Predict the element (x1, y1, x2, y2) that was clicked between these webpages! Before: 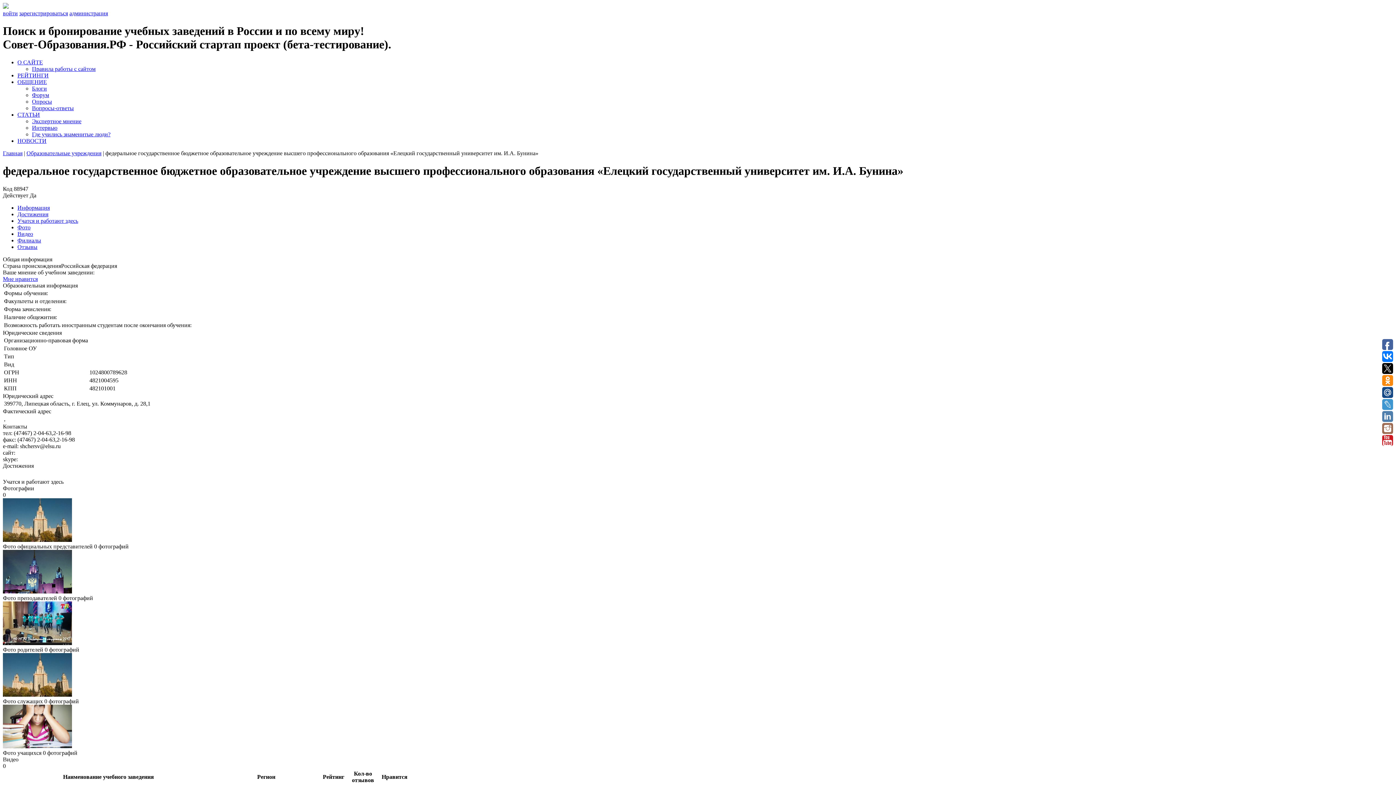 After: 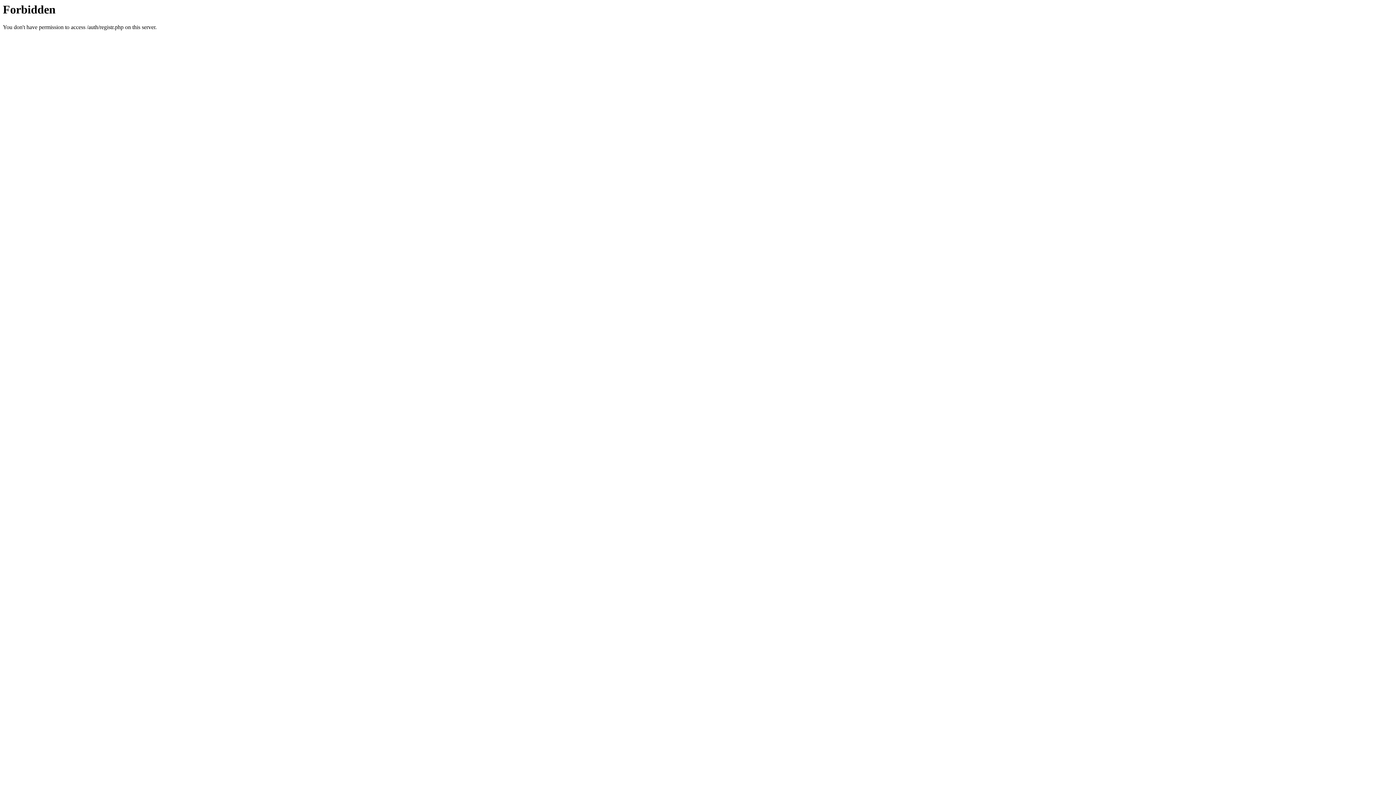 Action: label: зарегистрироваться bbox: (19, 10, 68, 16)